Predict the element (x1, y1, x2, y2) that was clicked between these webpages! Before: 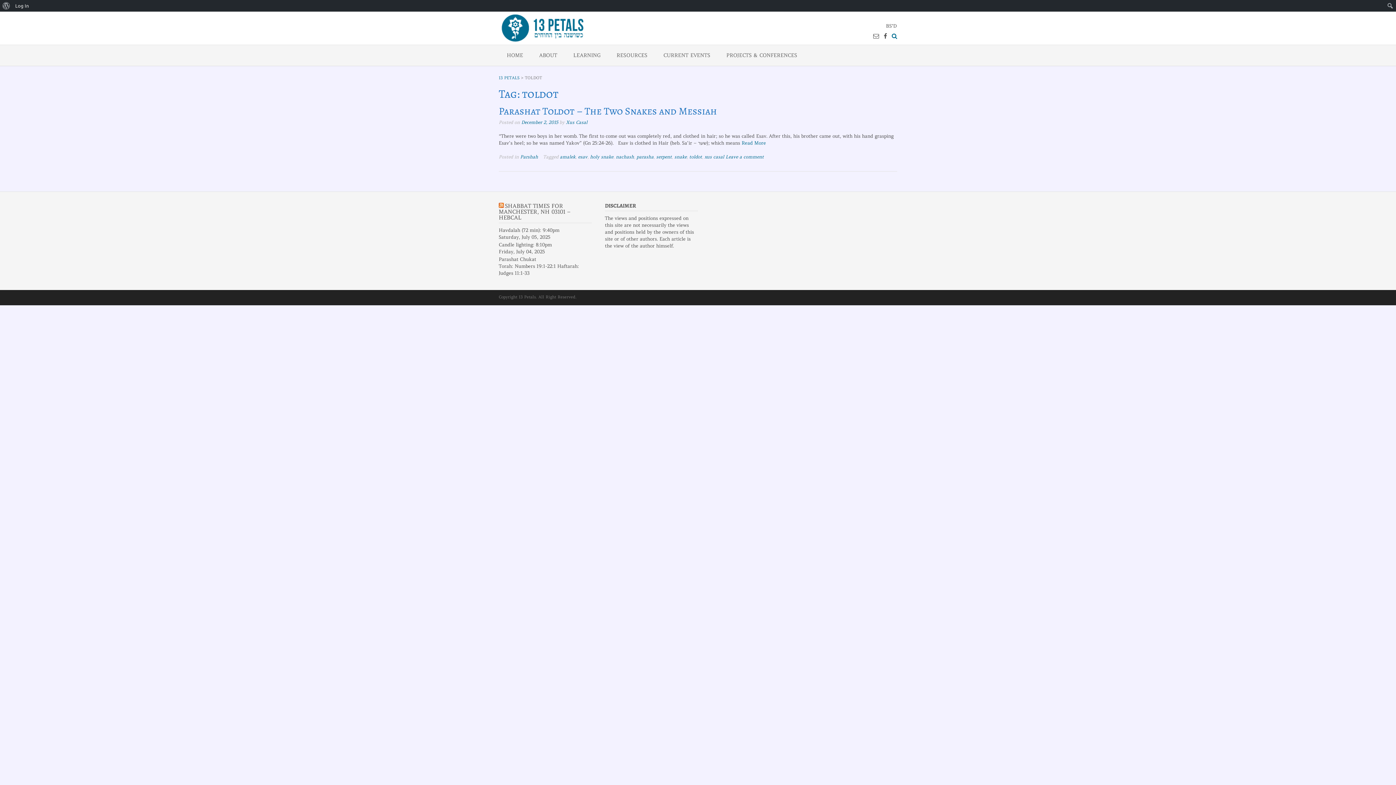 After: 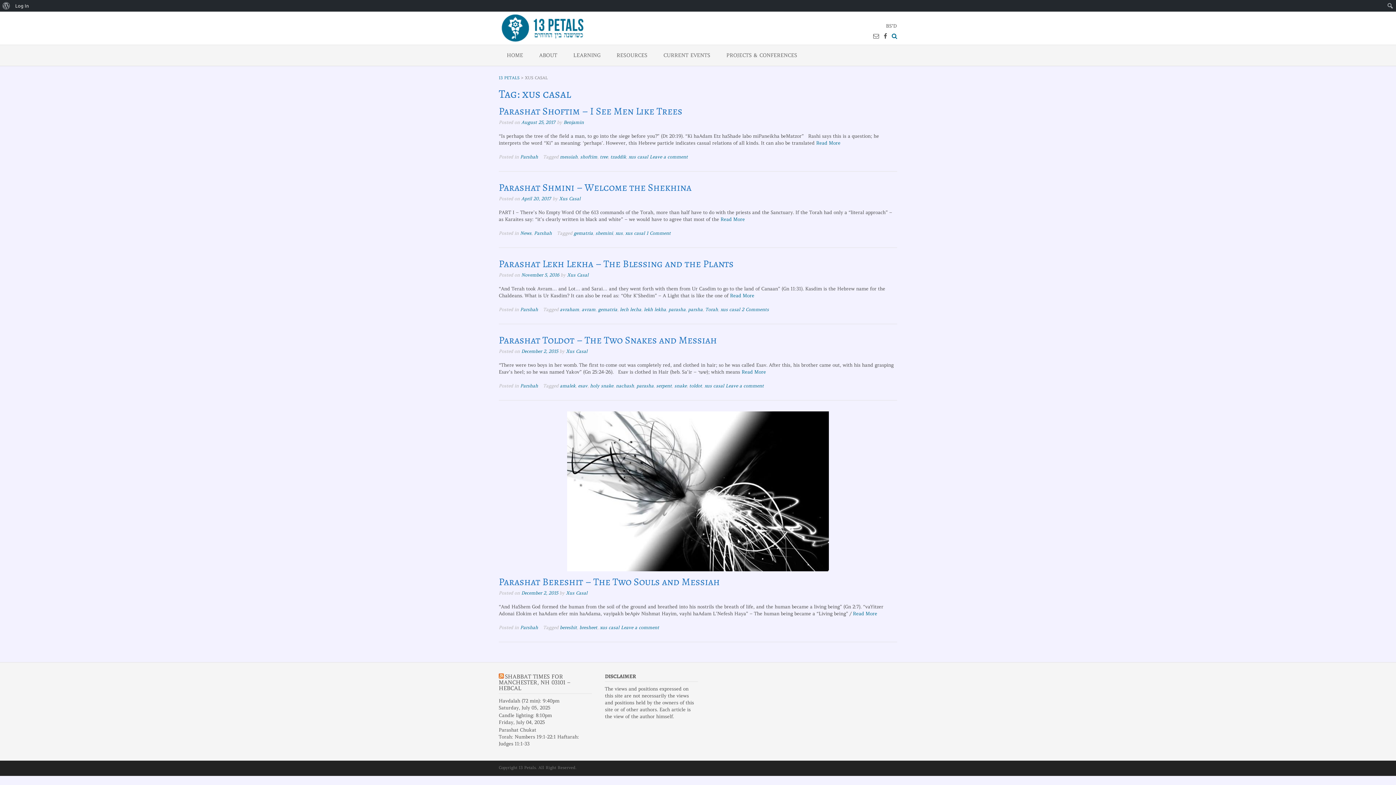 Action: label: xus casal bbox: (704, 154, 724, 159)